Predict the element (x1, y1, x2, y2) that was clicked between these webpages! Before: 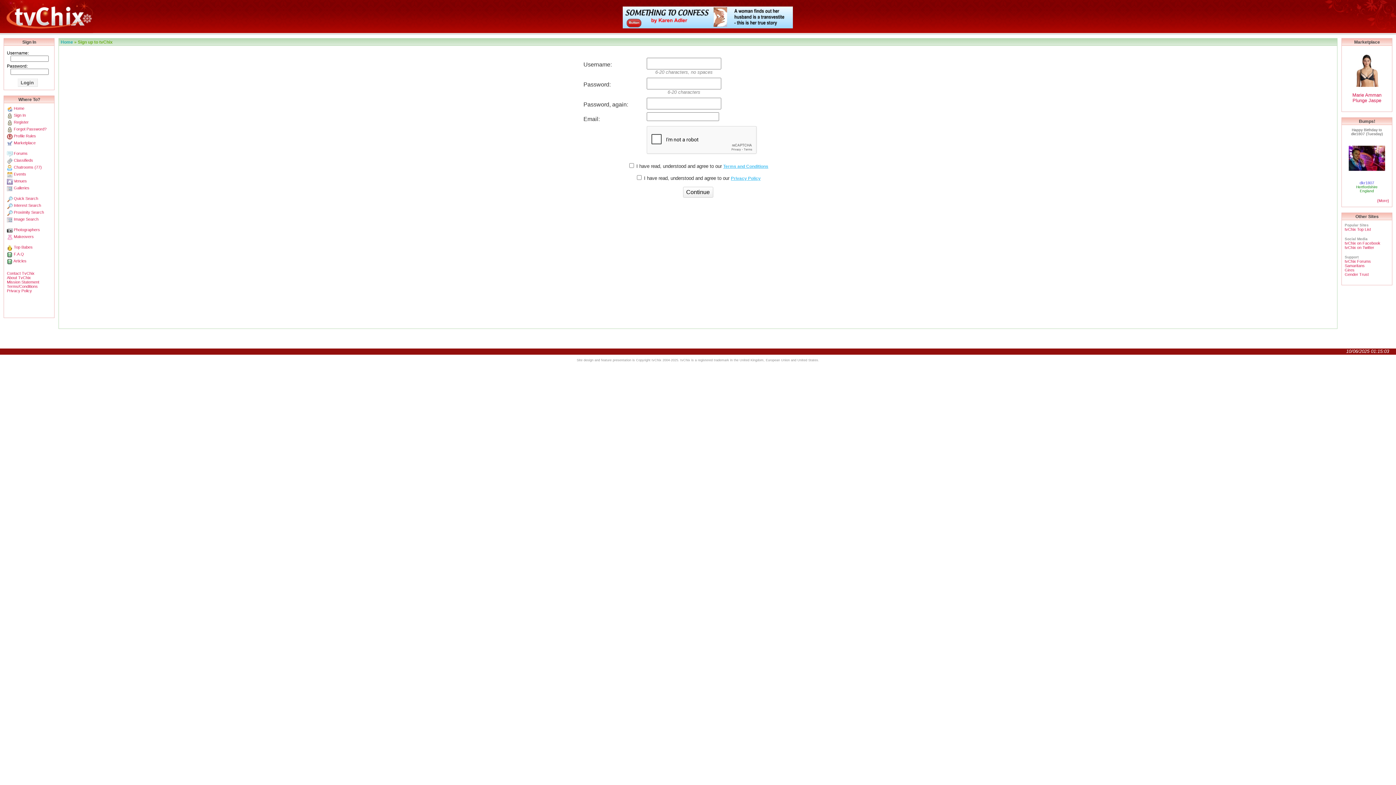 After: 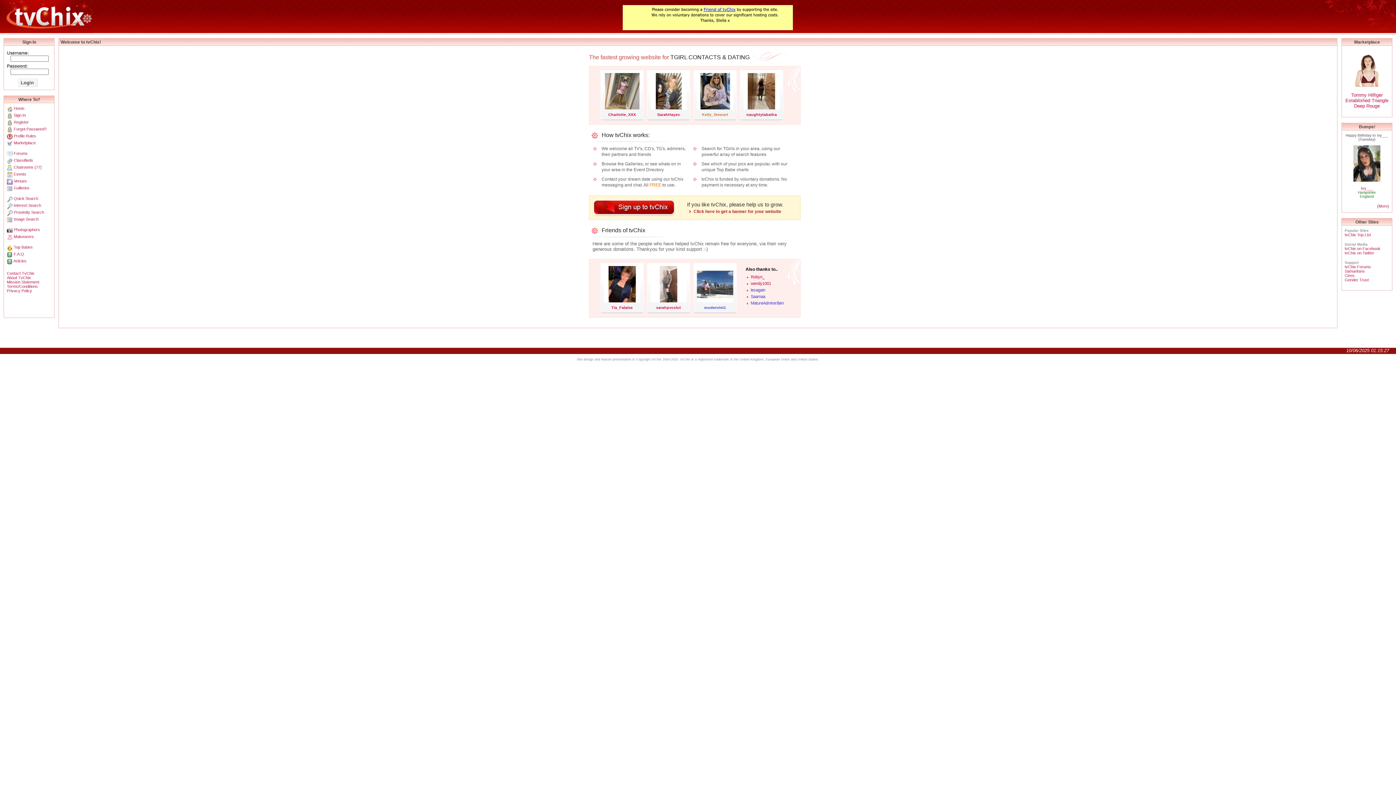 Action: label: Home bbox: (60, 39, 73, 44)